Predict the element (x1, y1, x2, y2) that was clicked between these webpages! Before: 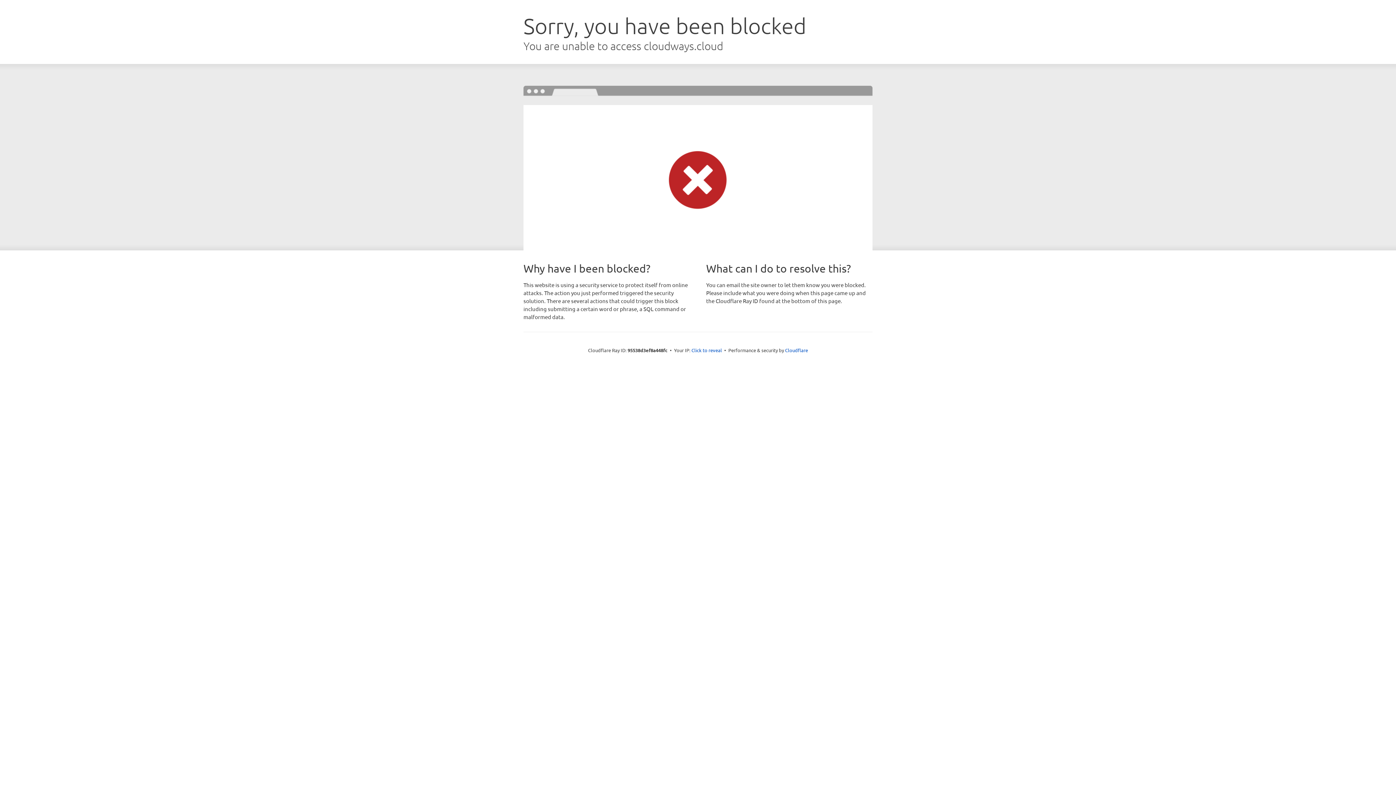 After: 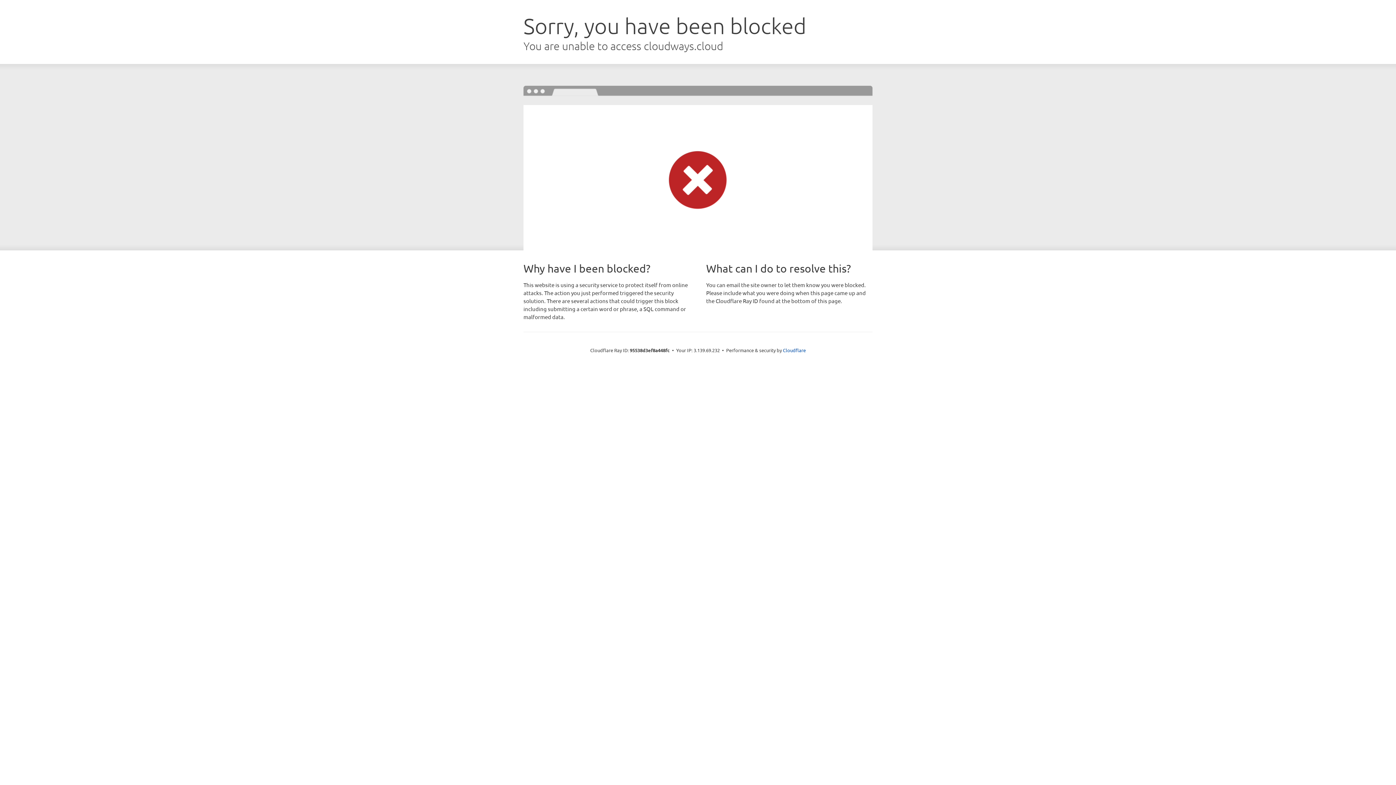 Action: bbox: (691, 346, 722, 353) label: Click to reveal